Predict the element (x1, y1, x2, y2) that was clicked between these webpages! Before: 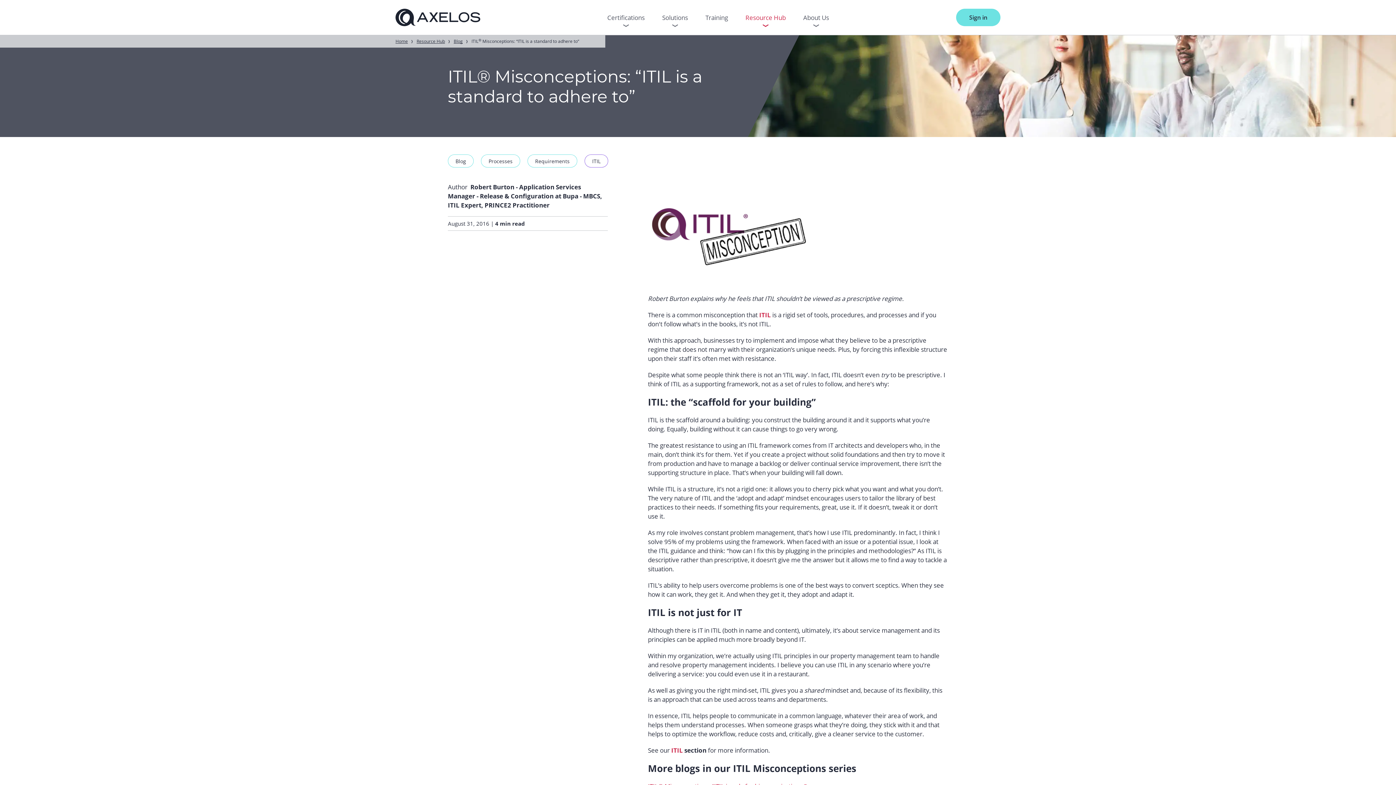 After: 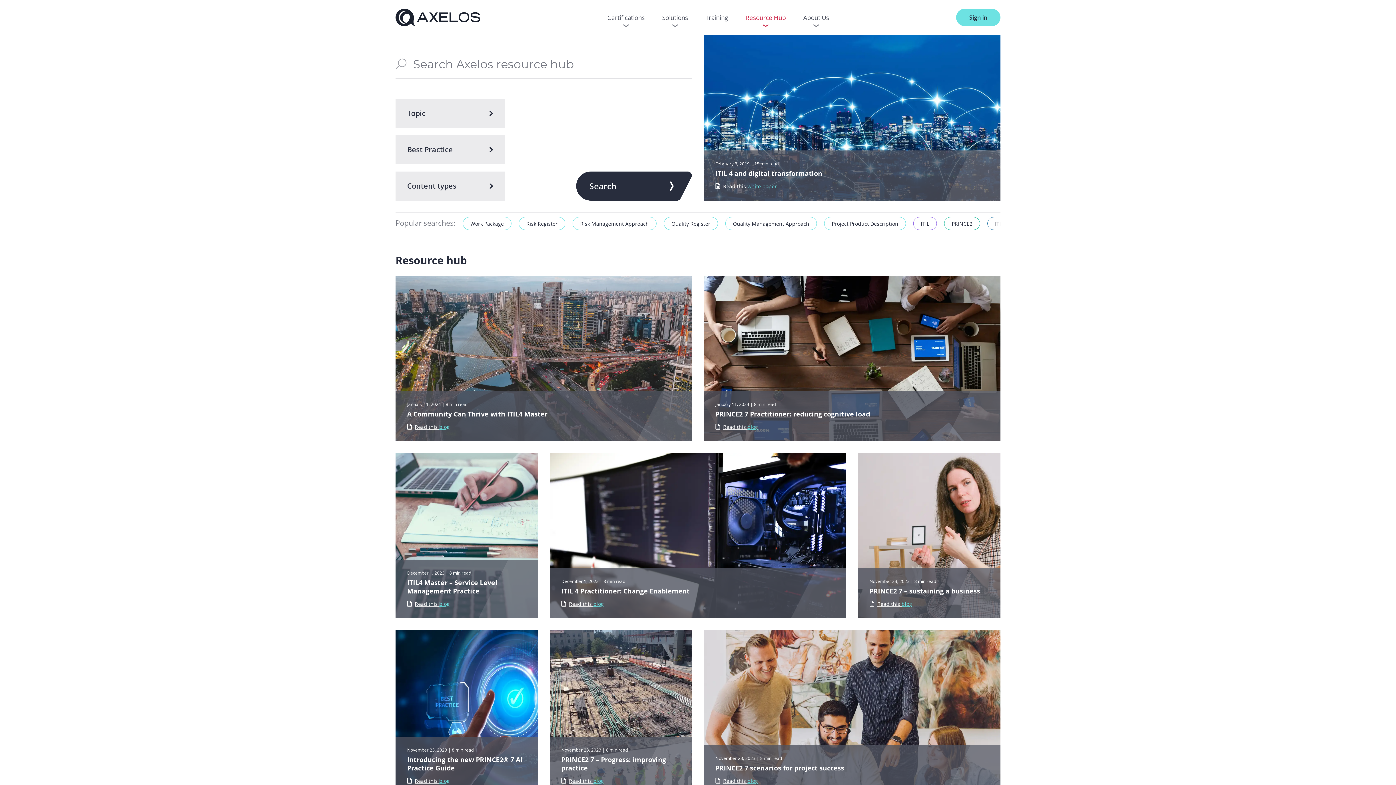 Action: bbox: (416, 38, 445, 44) label: Resource Hub